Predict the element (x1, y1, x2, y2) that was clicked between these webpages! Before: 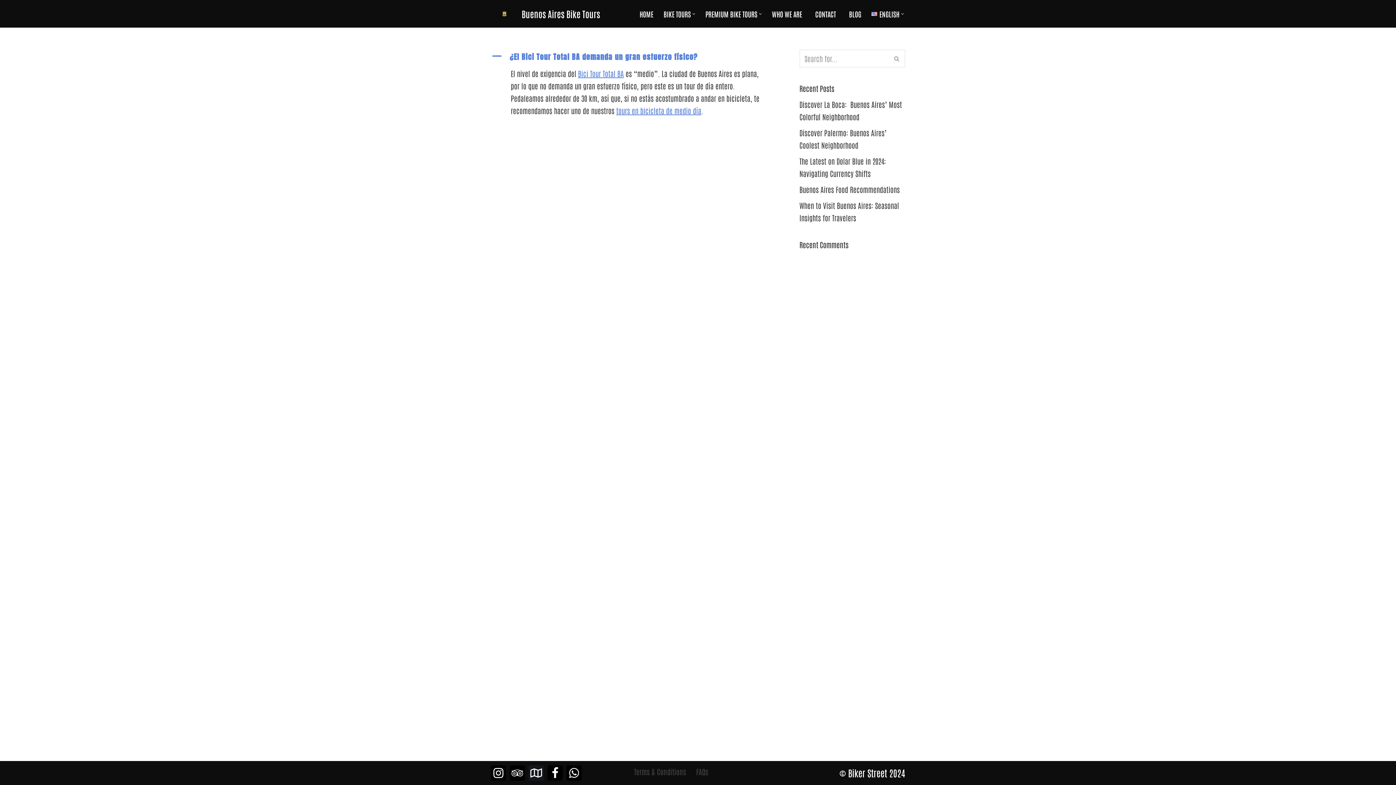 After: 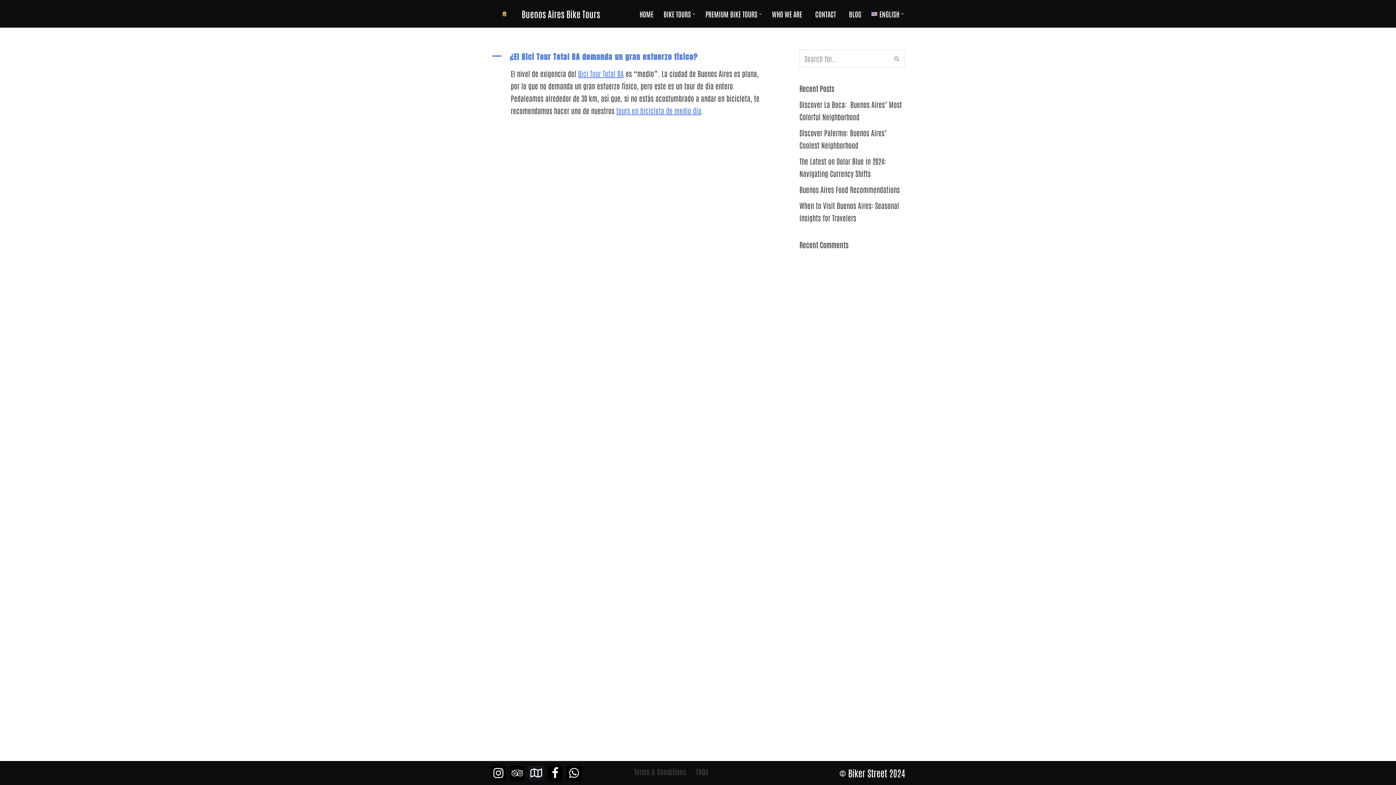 Action: label: Trip Advisor bbox: (509, 765, 525, 781)